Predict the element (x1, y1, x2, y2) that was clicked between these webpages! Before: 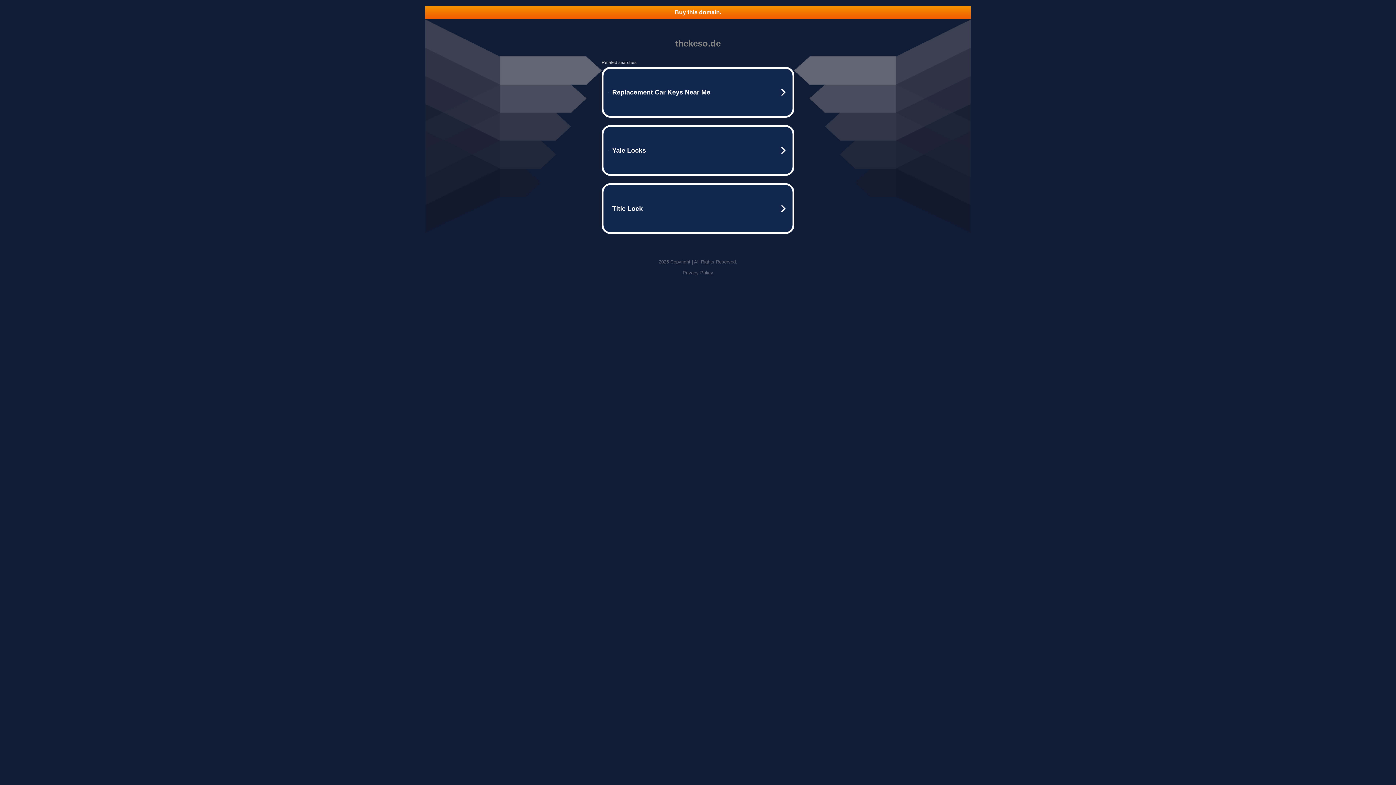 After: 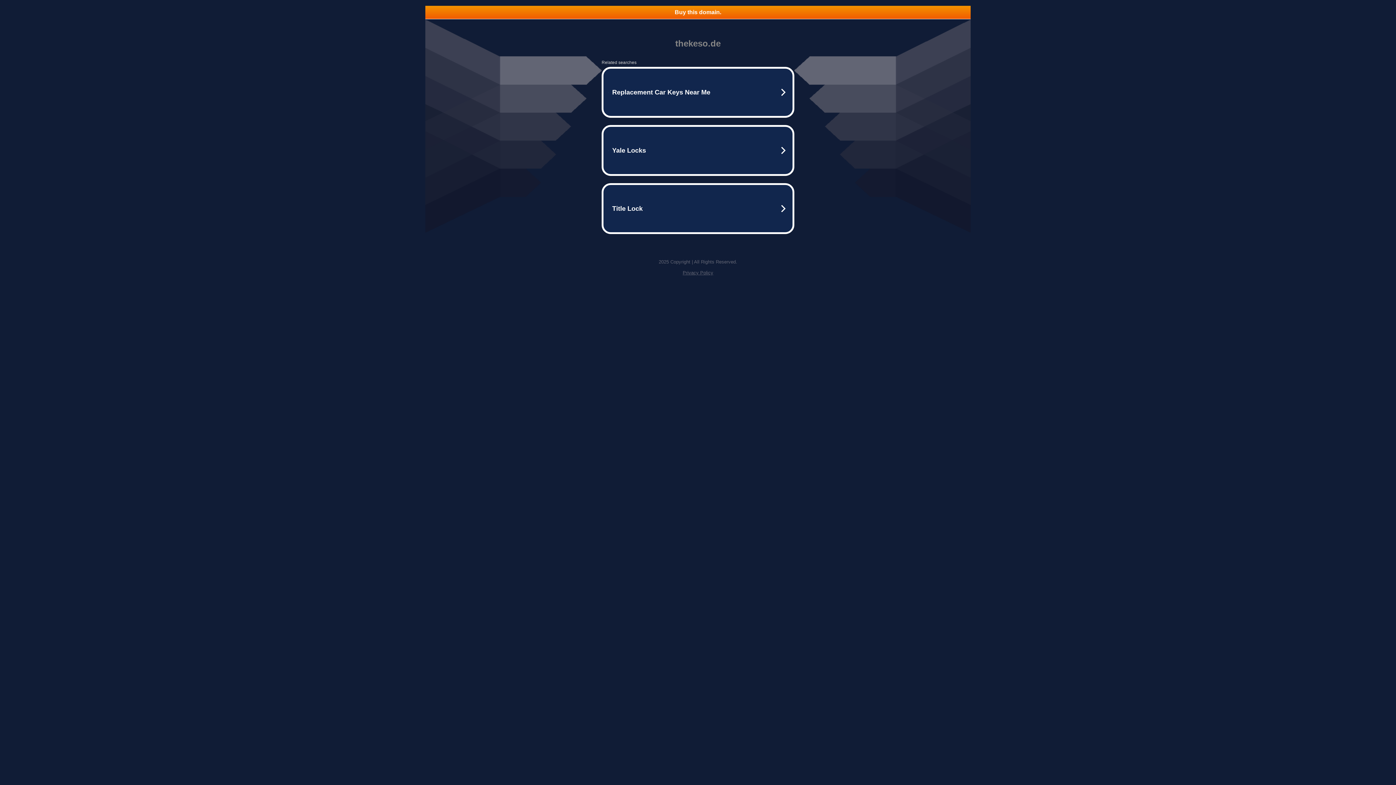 Action: label: Buy this domain. bbox: (425, 5, 970, 18)